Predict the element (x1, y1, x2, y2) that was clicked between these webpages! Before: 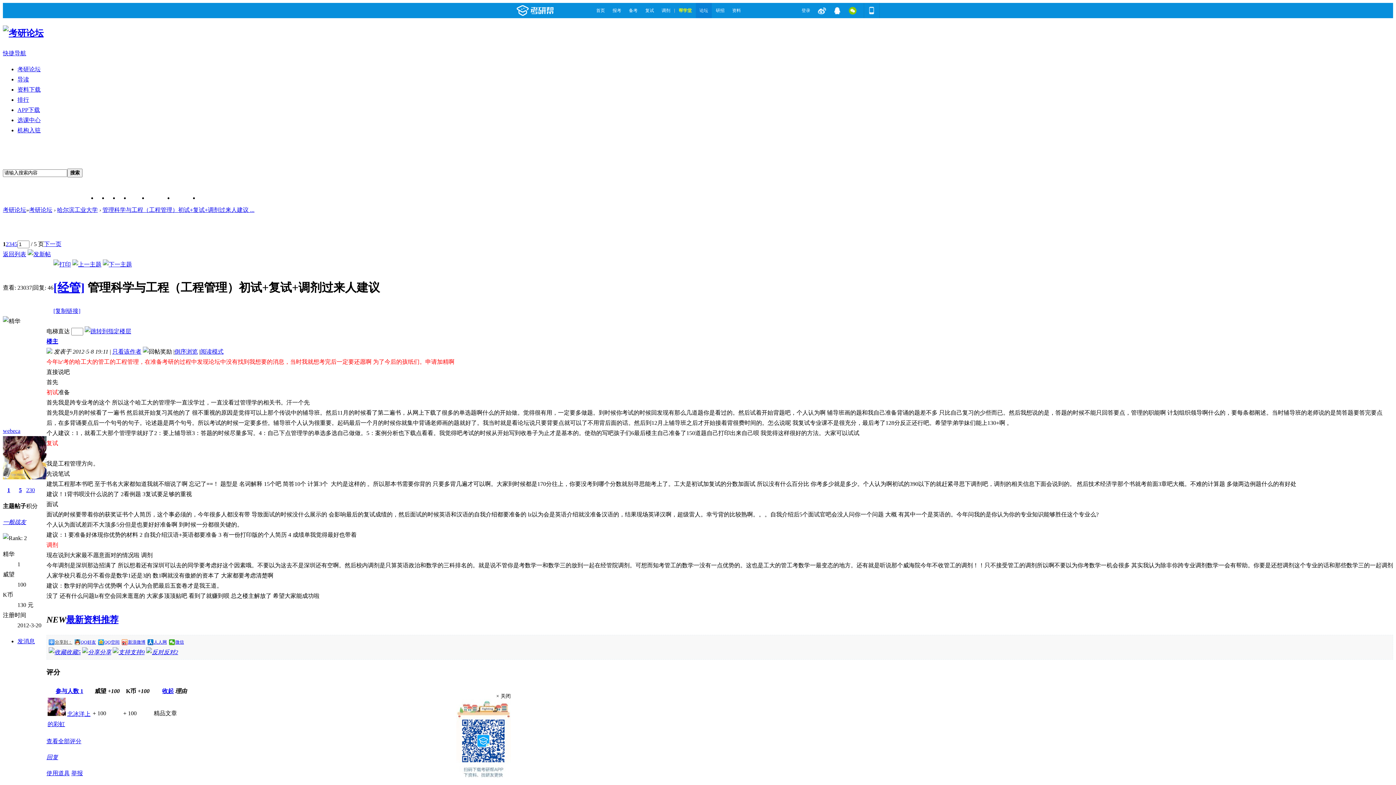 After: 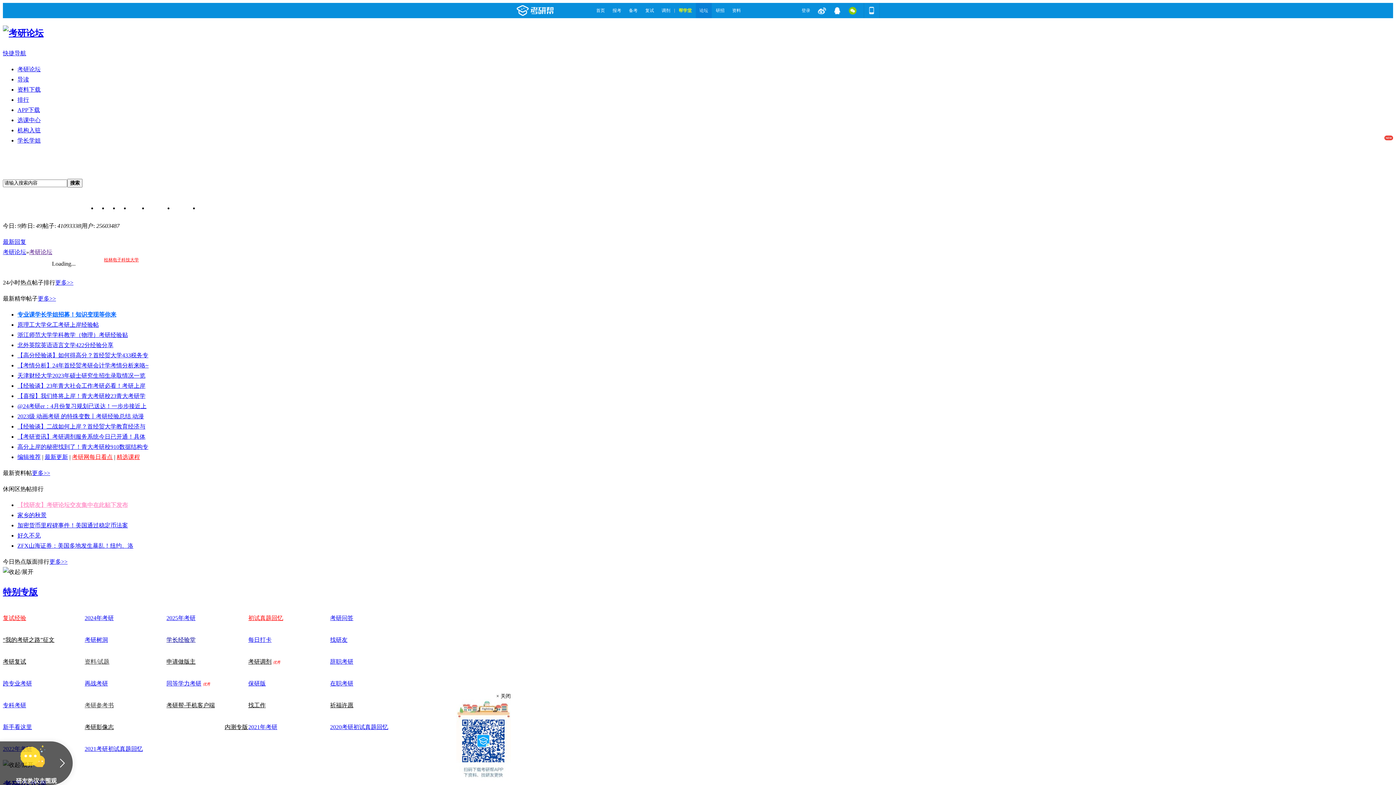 Action: label: 考研论坛 bbox: (2, 206, 26, 213)